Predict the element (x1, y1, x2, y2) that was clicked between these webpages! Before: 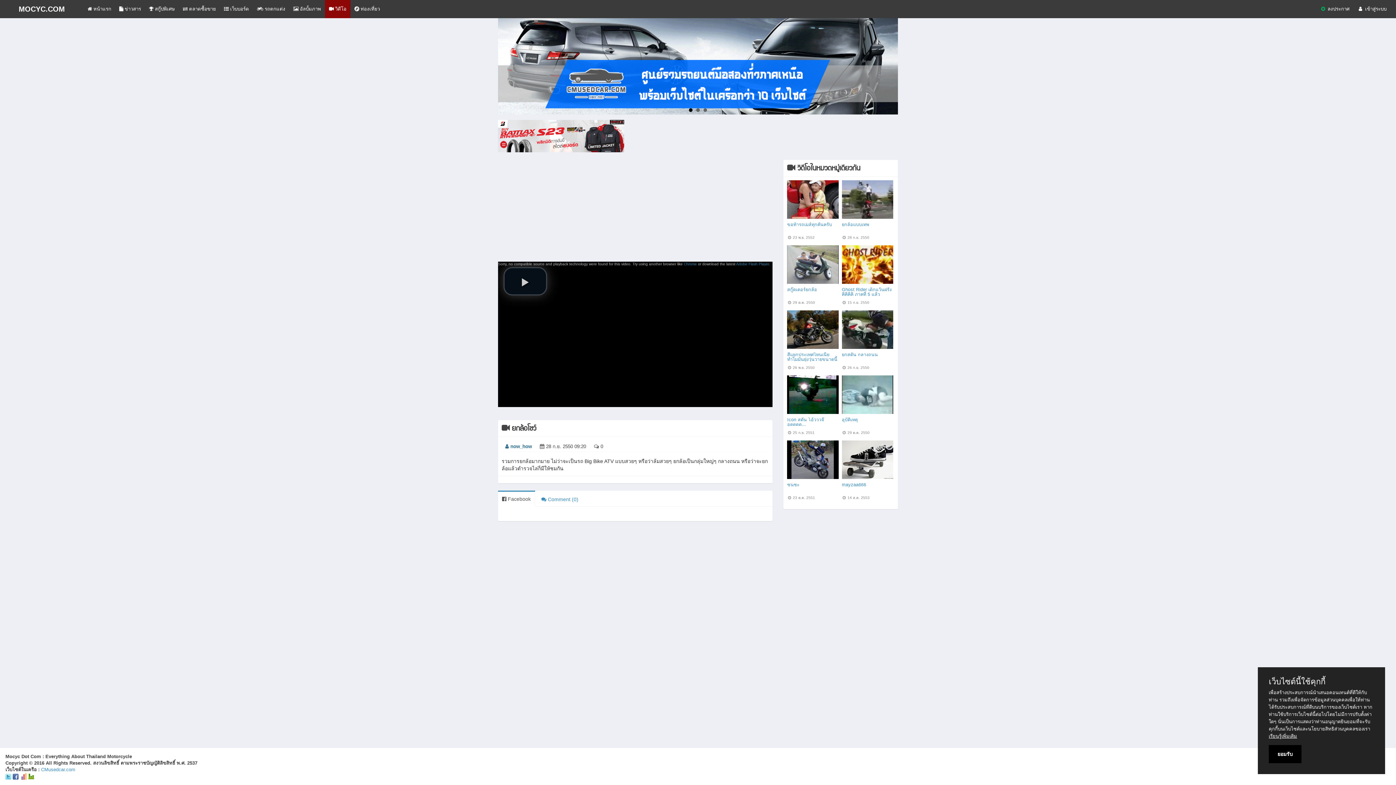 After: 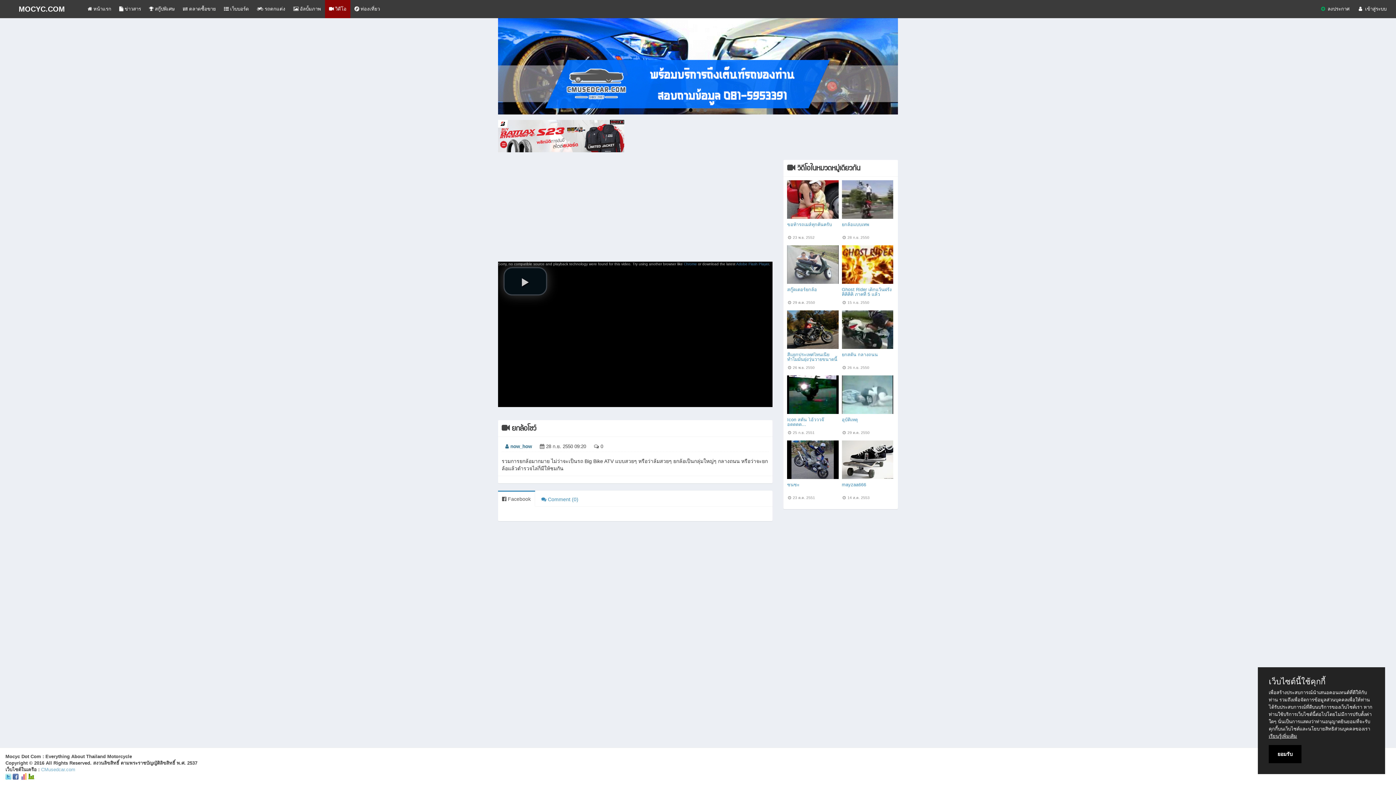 Action: label: CMusedcar.com bbox: (41, 767, 75, 772)